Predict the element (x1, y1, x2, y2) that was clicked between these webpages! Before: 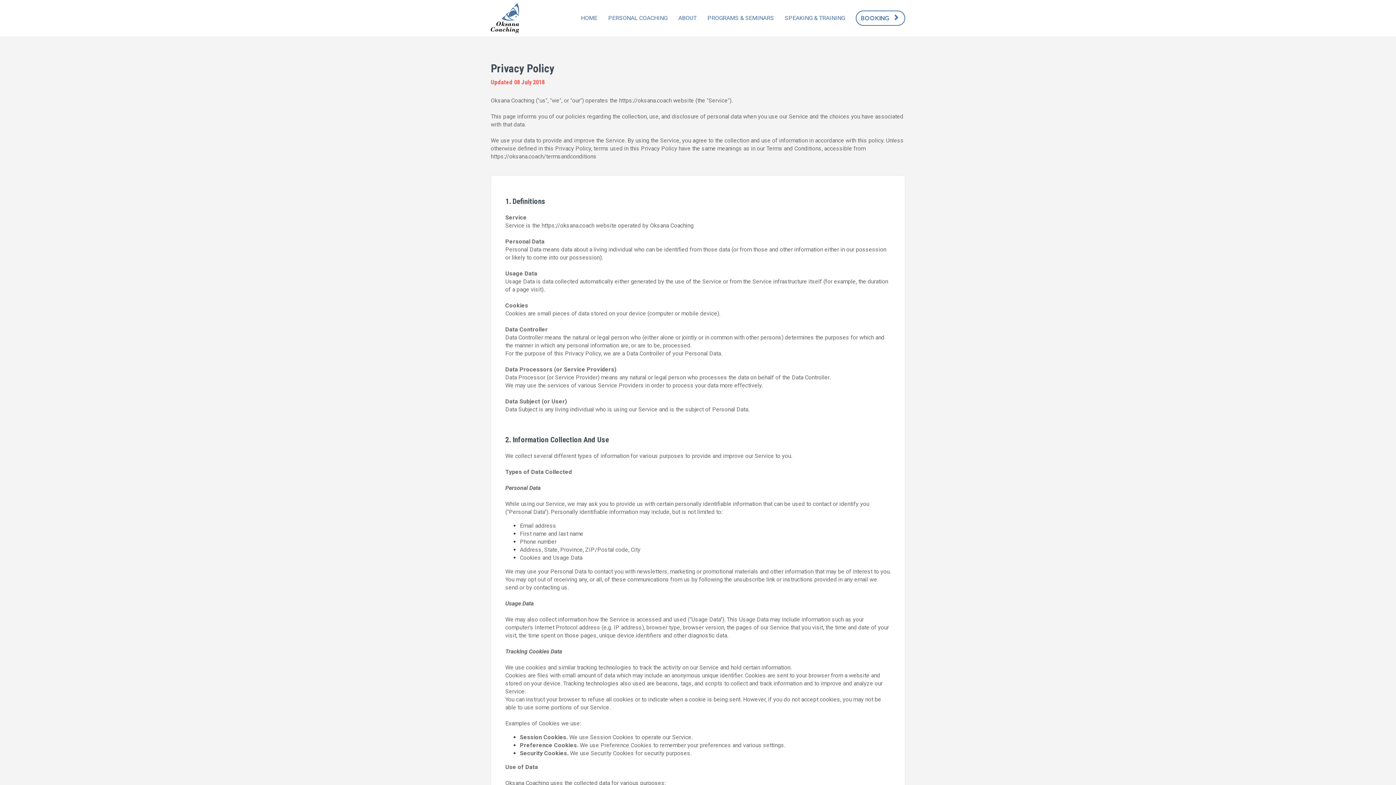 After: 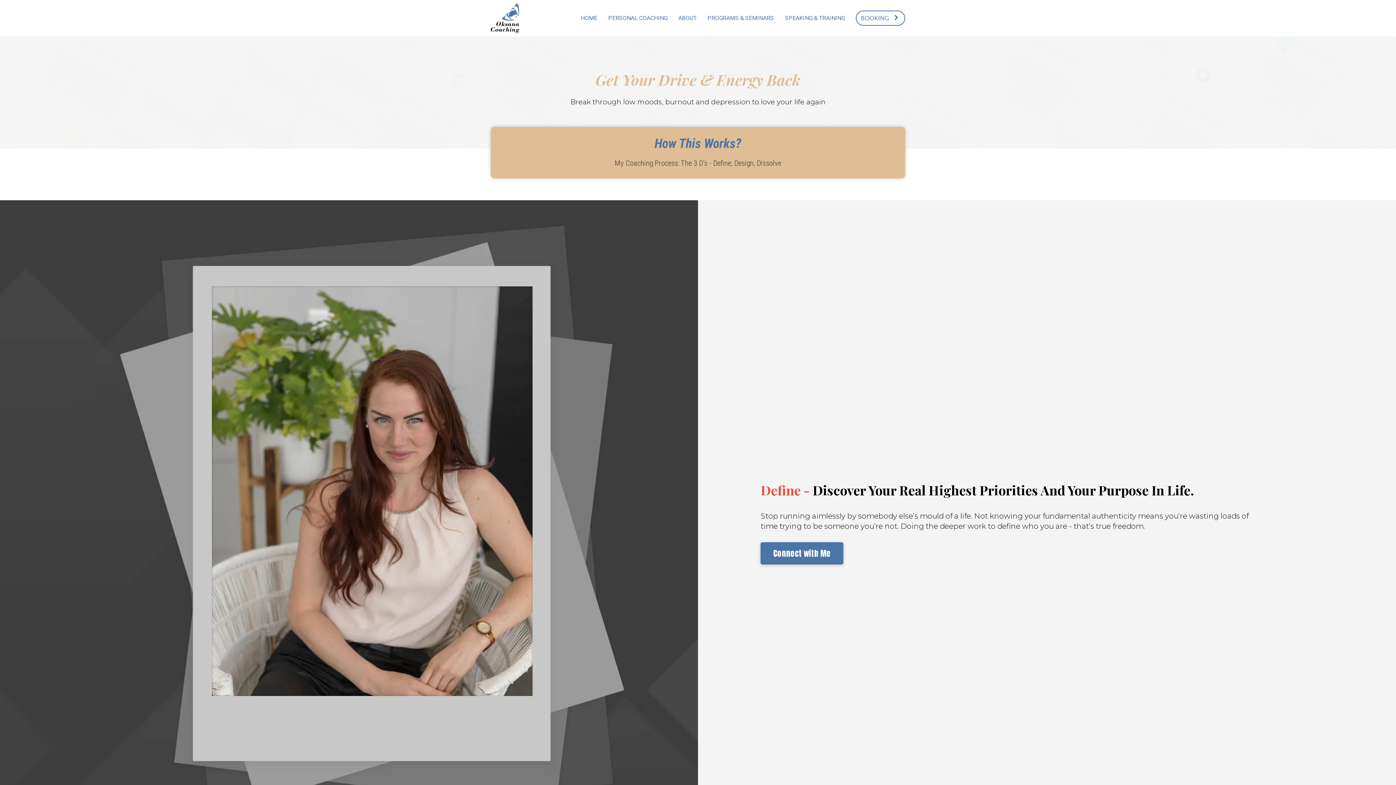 Action: label: PERSONAL COACHING bbox: (602, 10, 673, 25)